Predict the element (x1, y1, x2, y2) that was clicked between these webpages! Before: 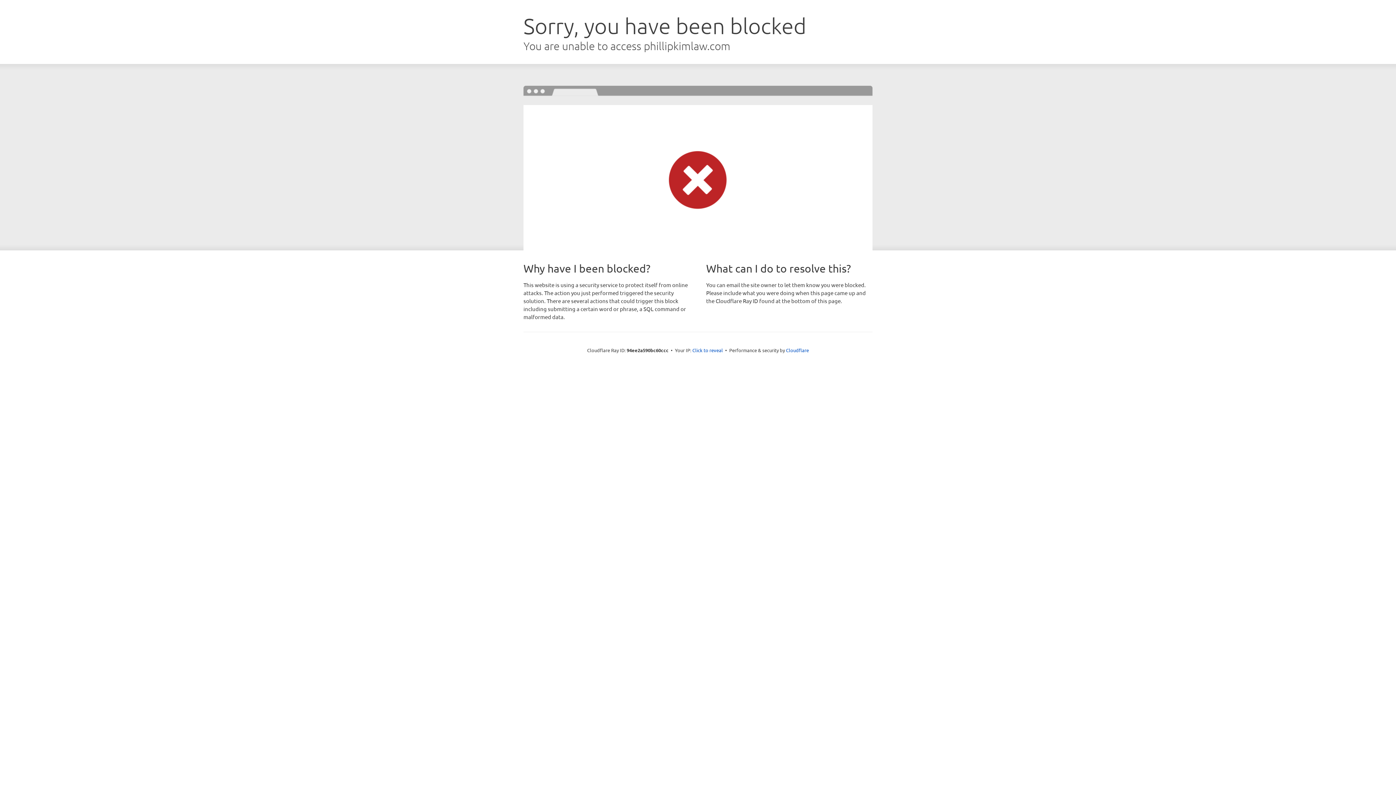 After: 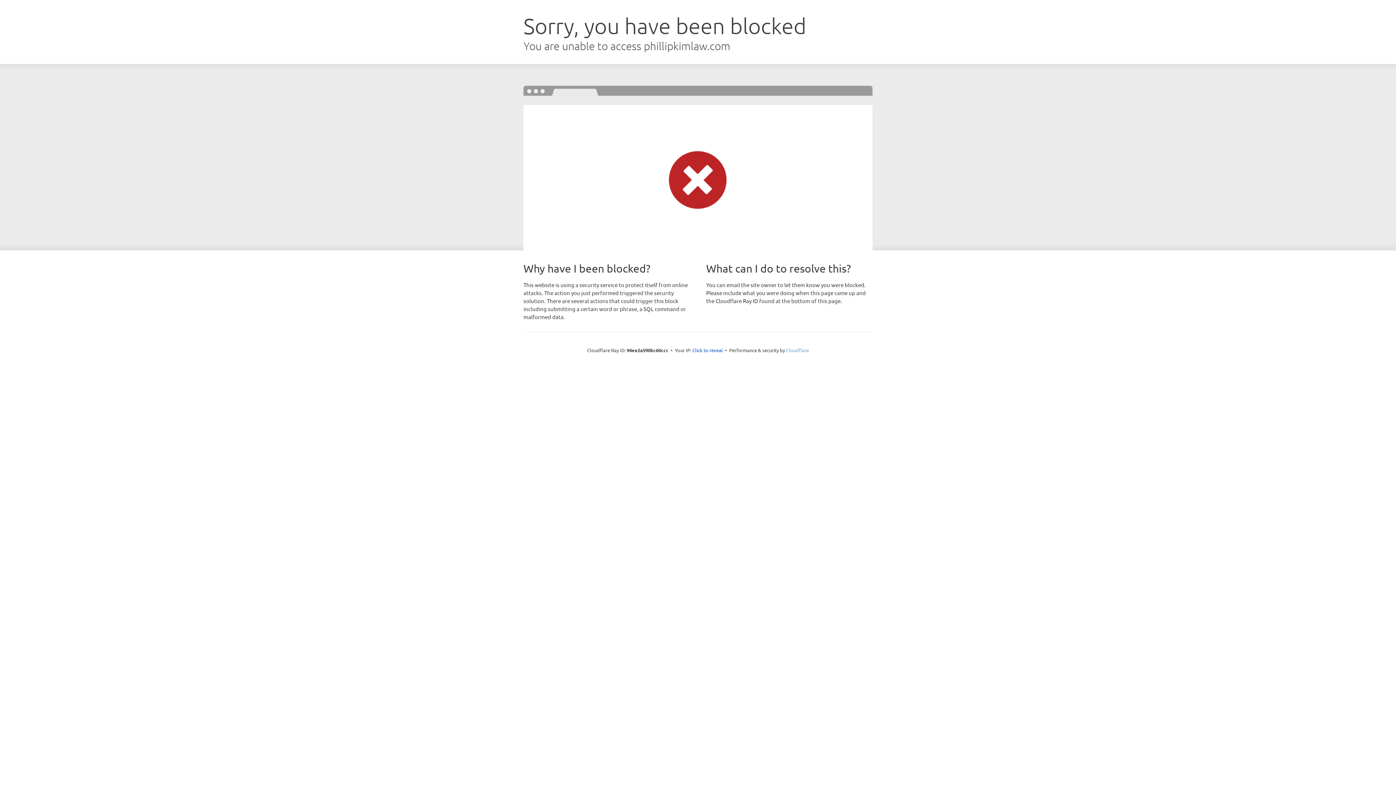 Action: label: Cloudflare bbox: (786, 347, 809, 353)